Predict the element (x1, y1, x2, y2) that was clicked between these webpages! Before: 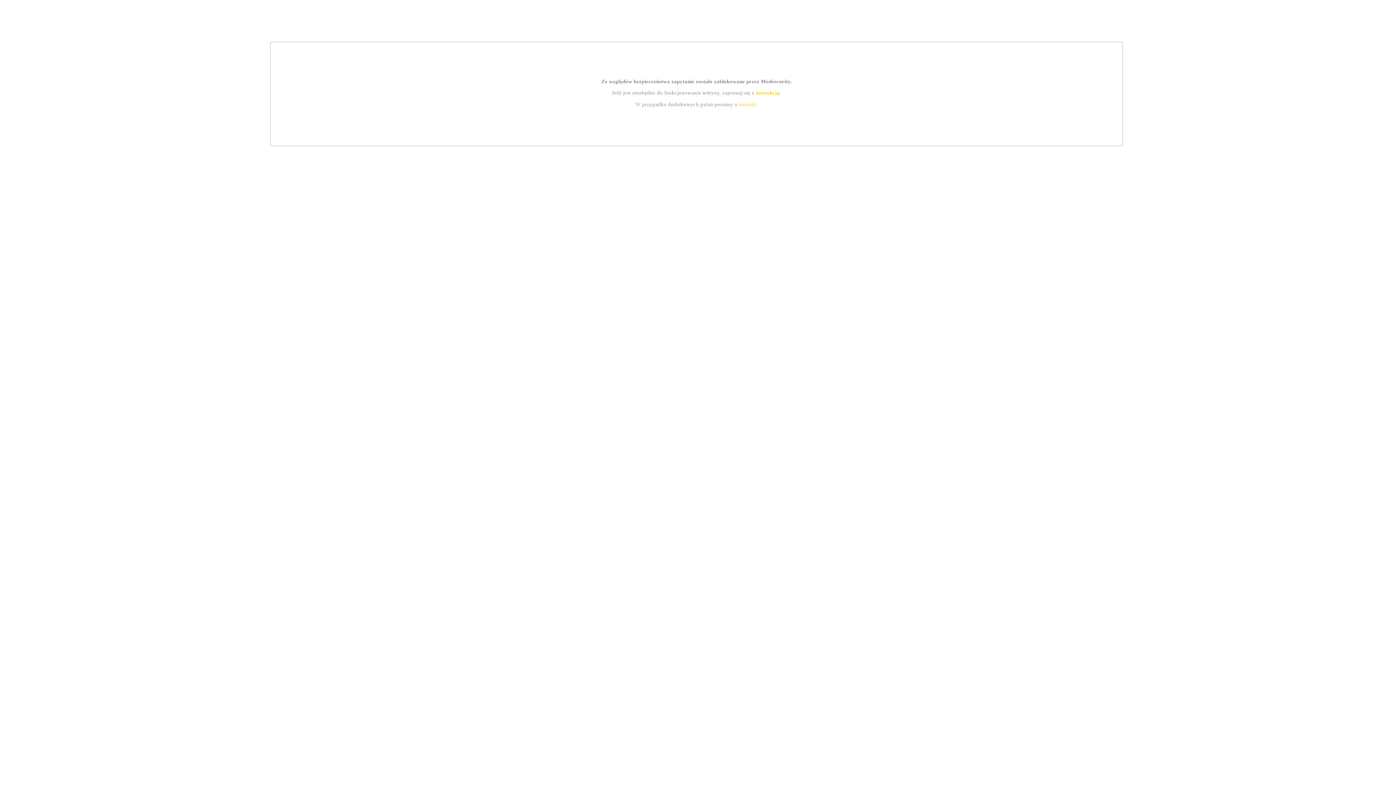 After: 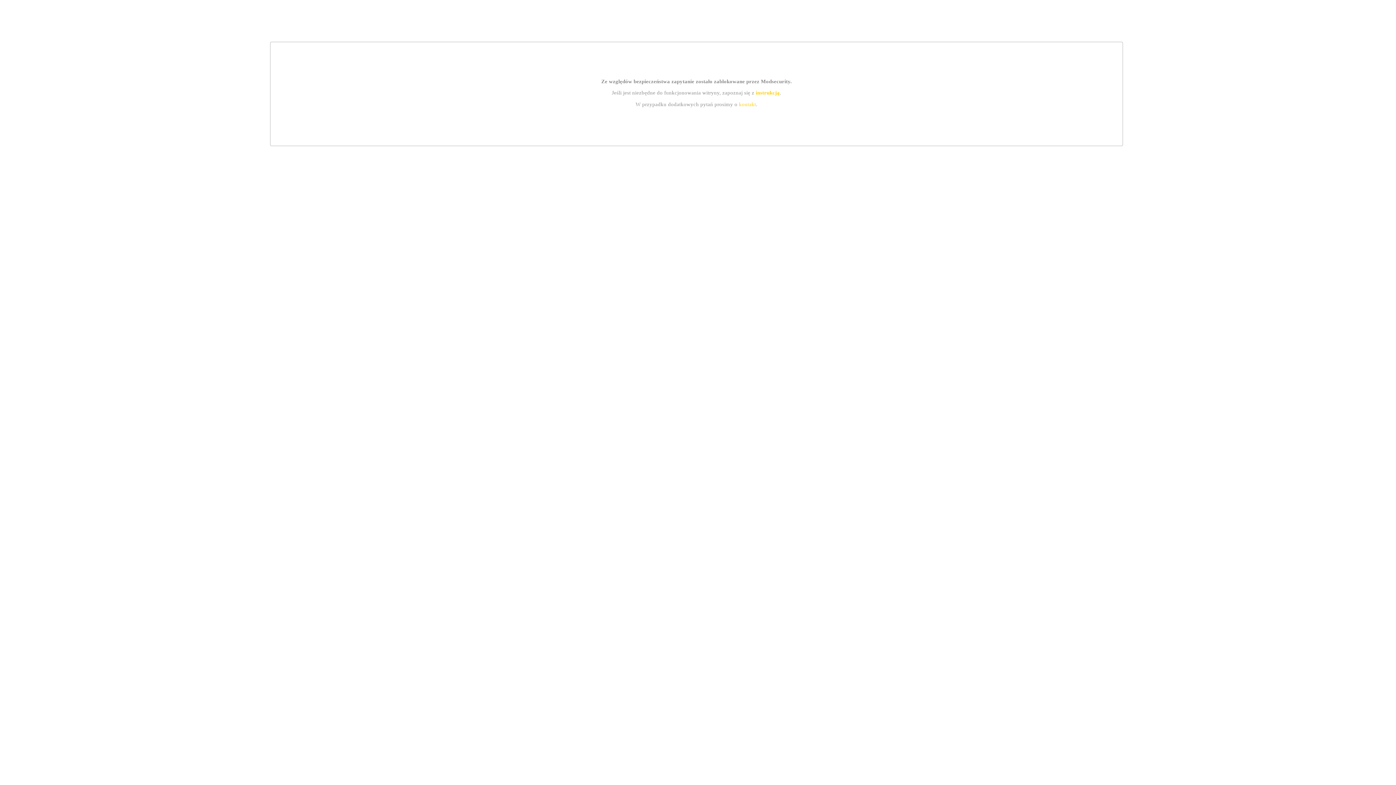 Action: label: kontakt bbox: (739, 101, 756, 107)